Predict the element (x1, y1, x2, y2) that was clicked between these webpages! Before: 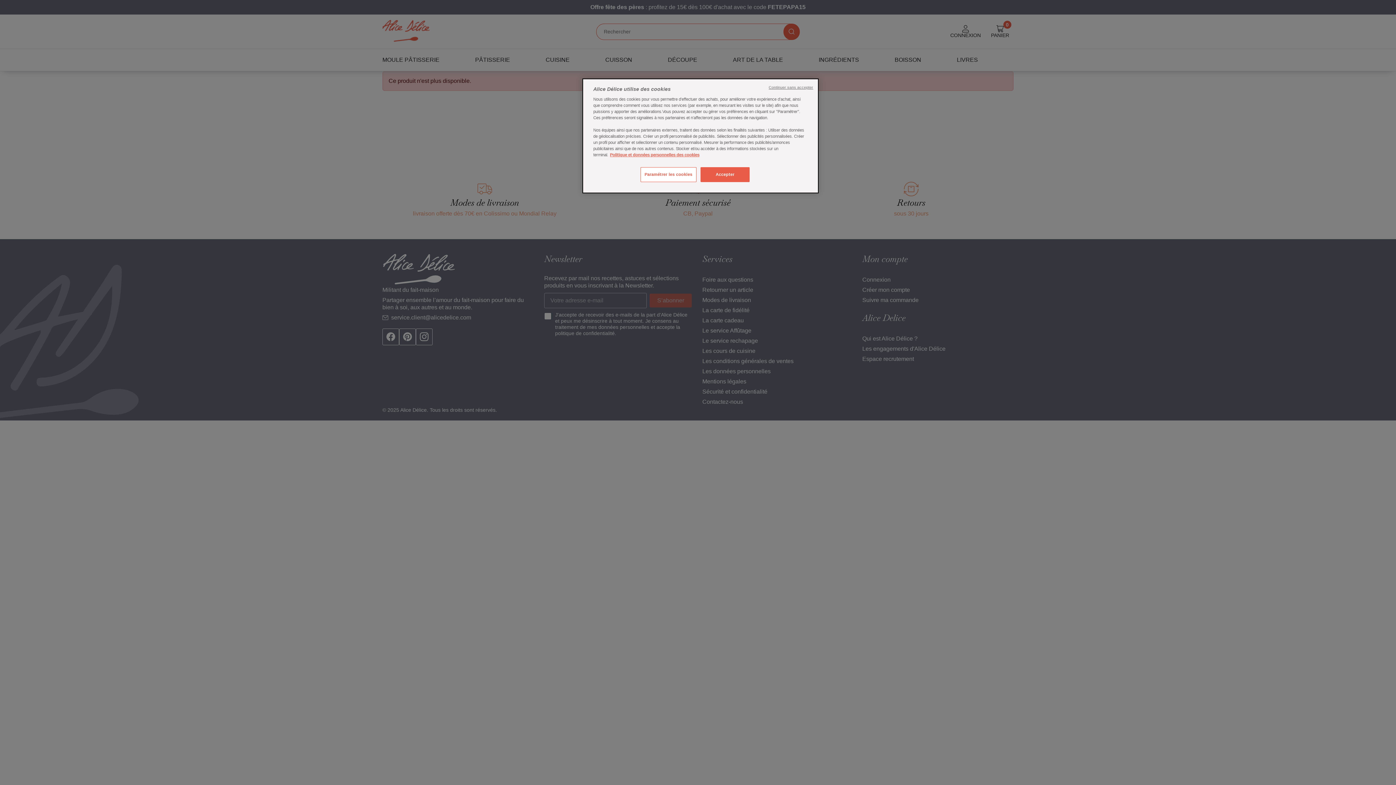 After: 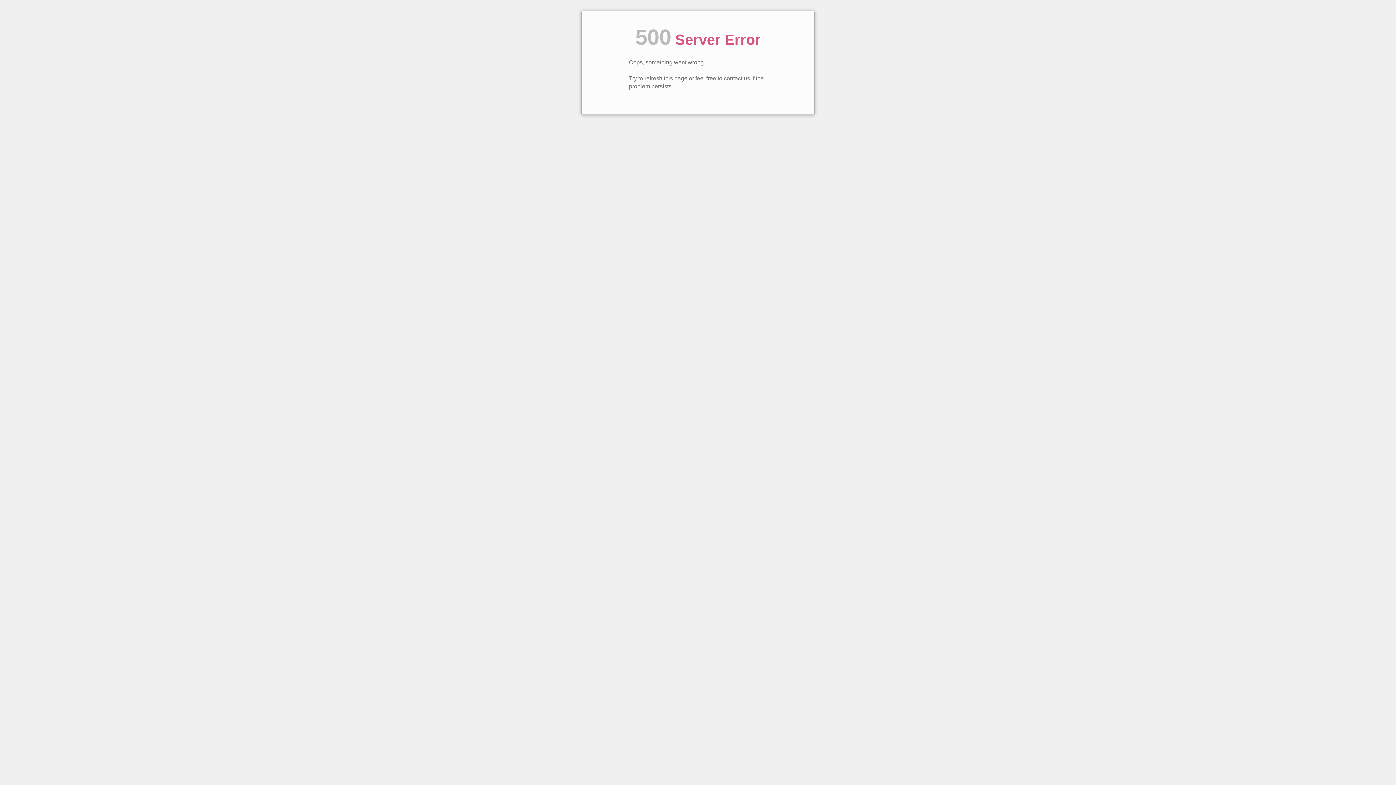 Action: bbox: (610, 152, 699, 157) label: Politique et données personnelles des cookies